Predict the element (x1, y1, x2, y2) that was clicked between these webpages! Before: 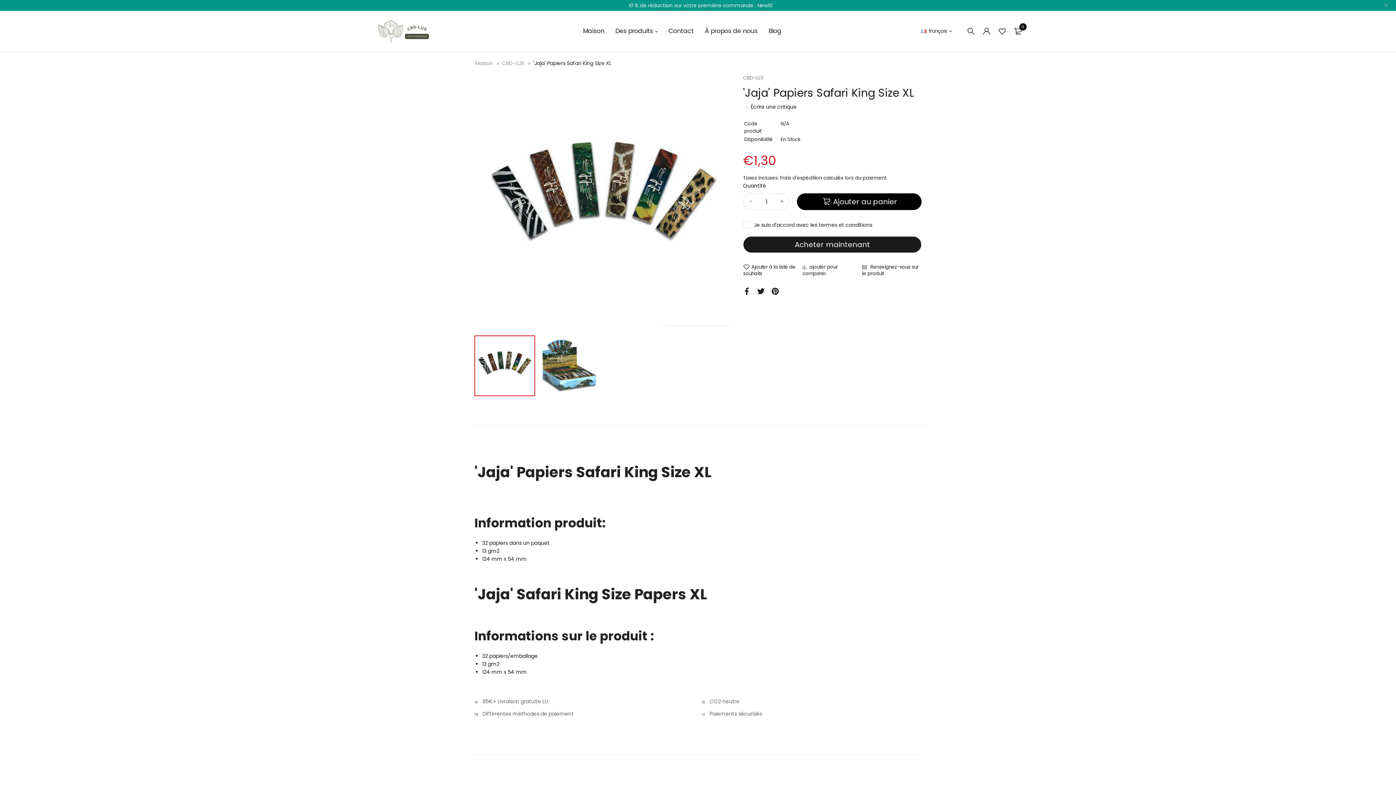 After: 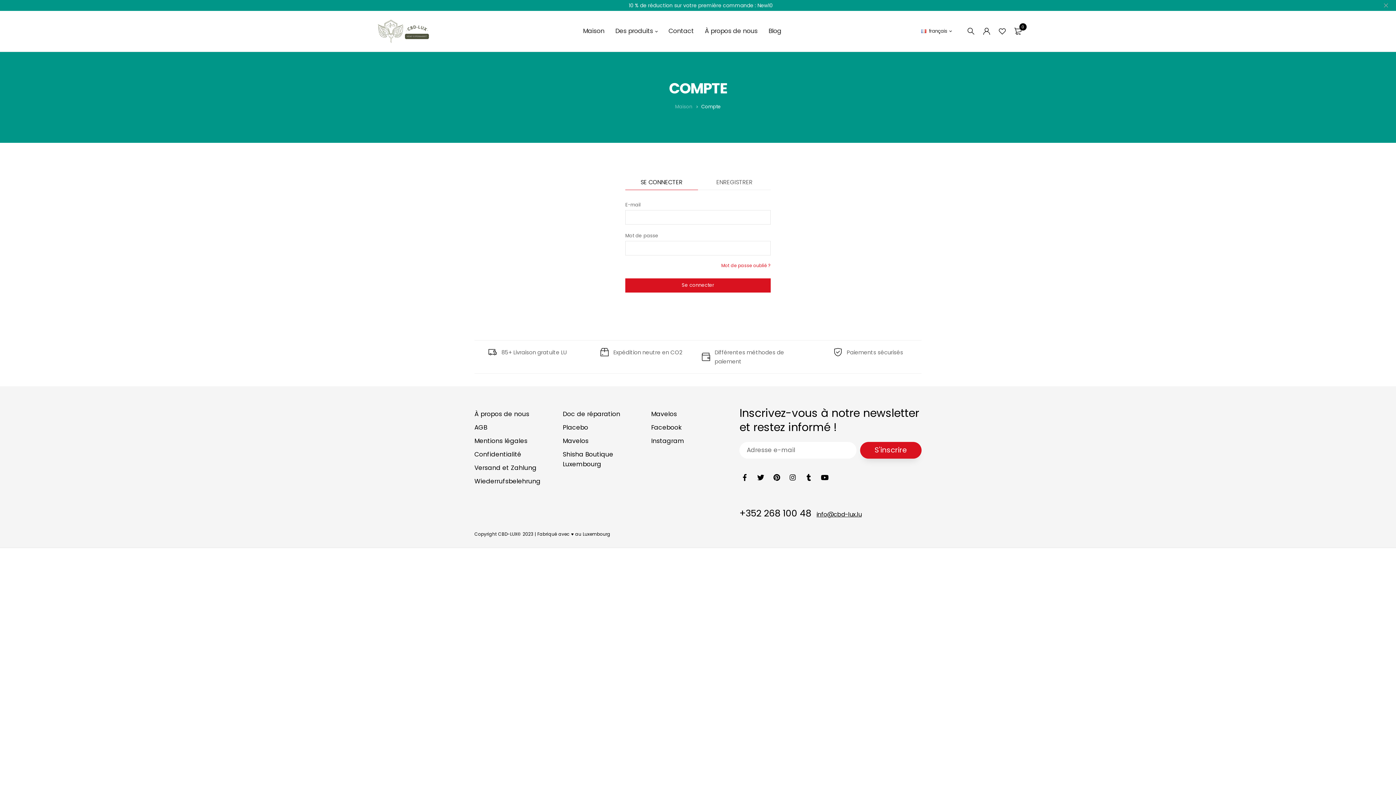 Action: bbox: (983, 27, 990, 34)